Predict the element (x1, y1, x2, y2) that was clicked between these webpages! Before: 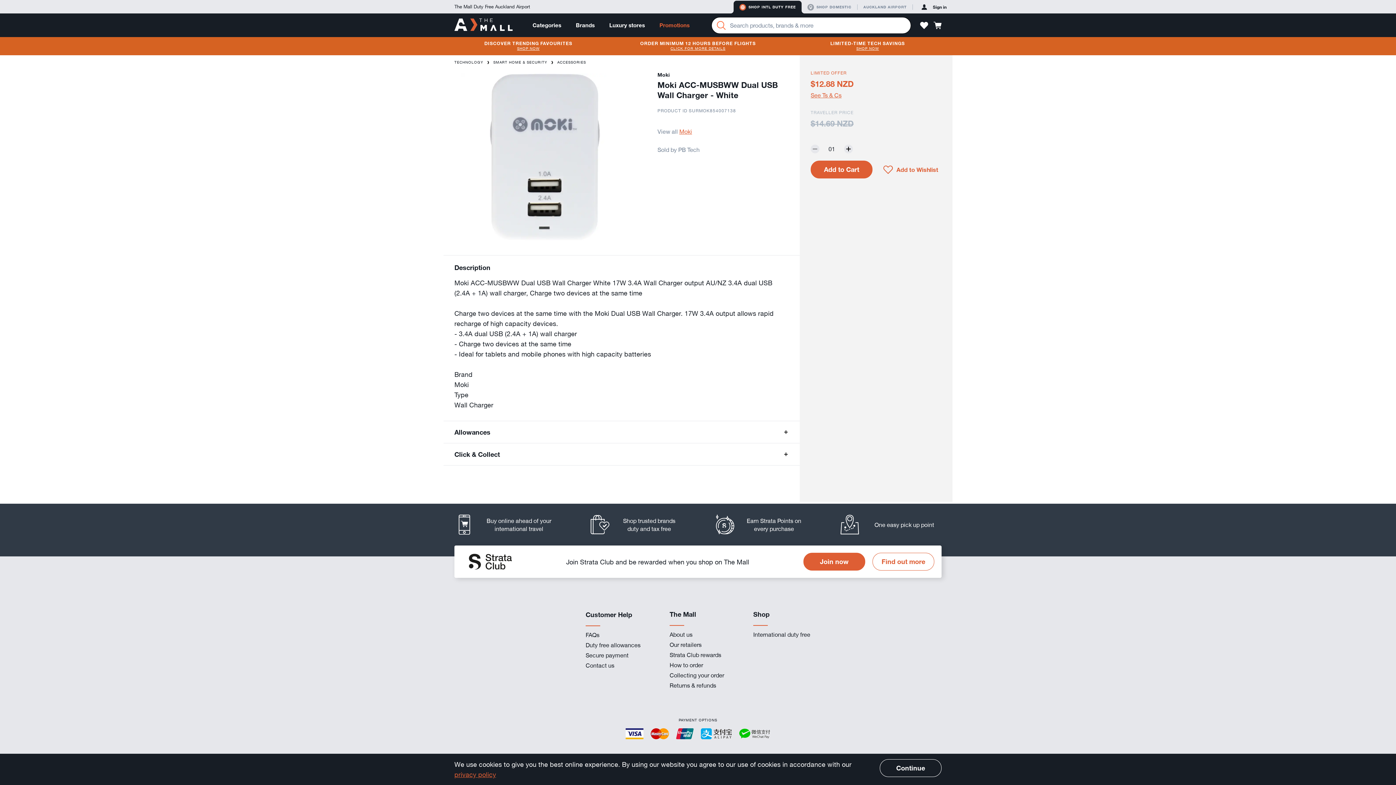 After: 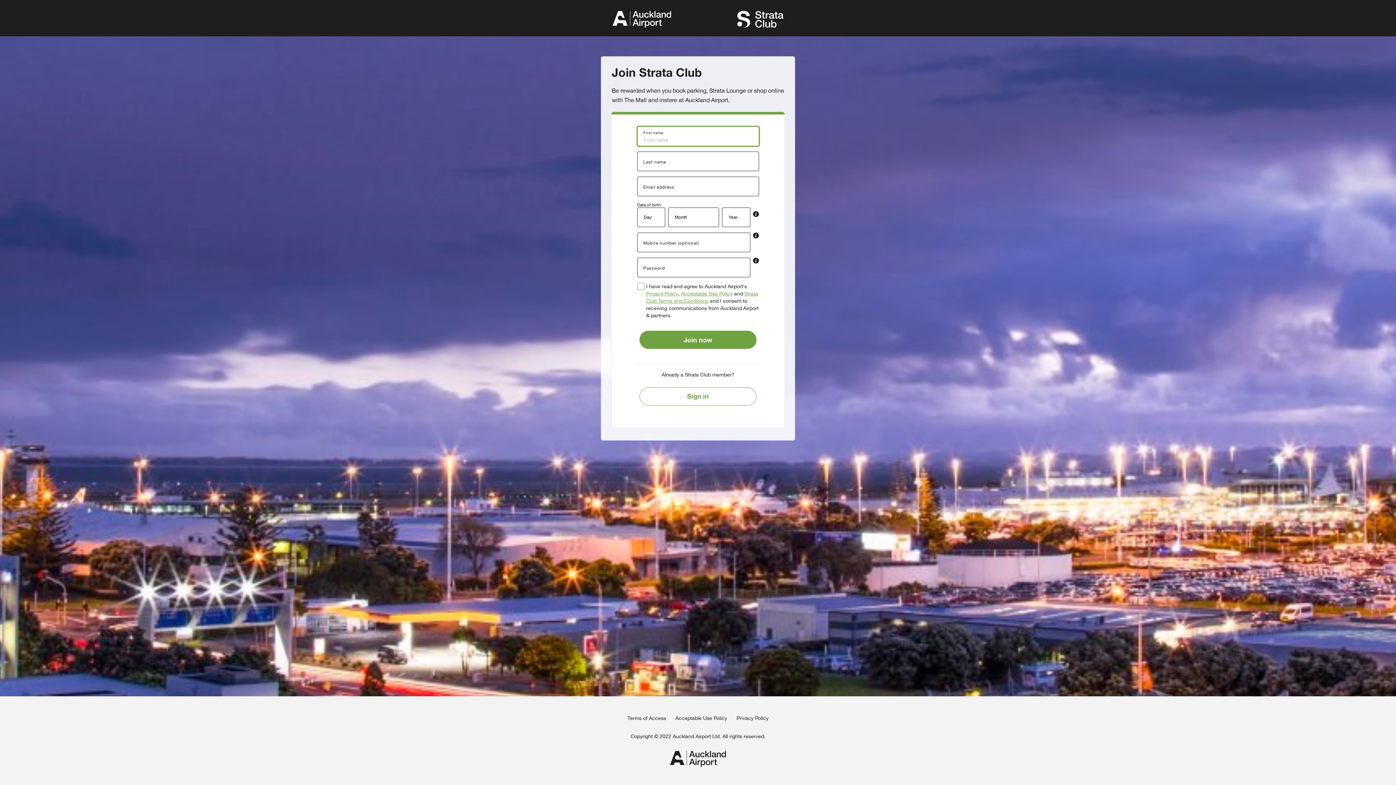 Action: label: Join now bbox: (803, 553, 865, 571)